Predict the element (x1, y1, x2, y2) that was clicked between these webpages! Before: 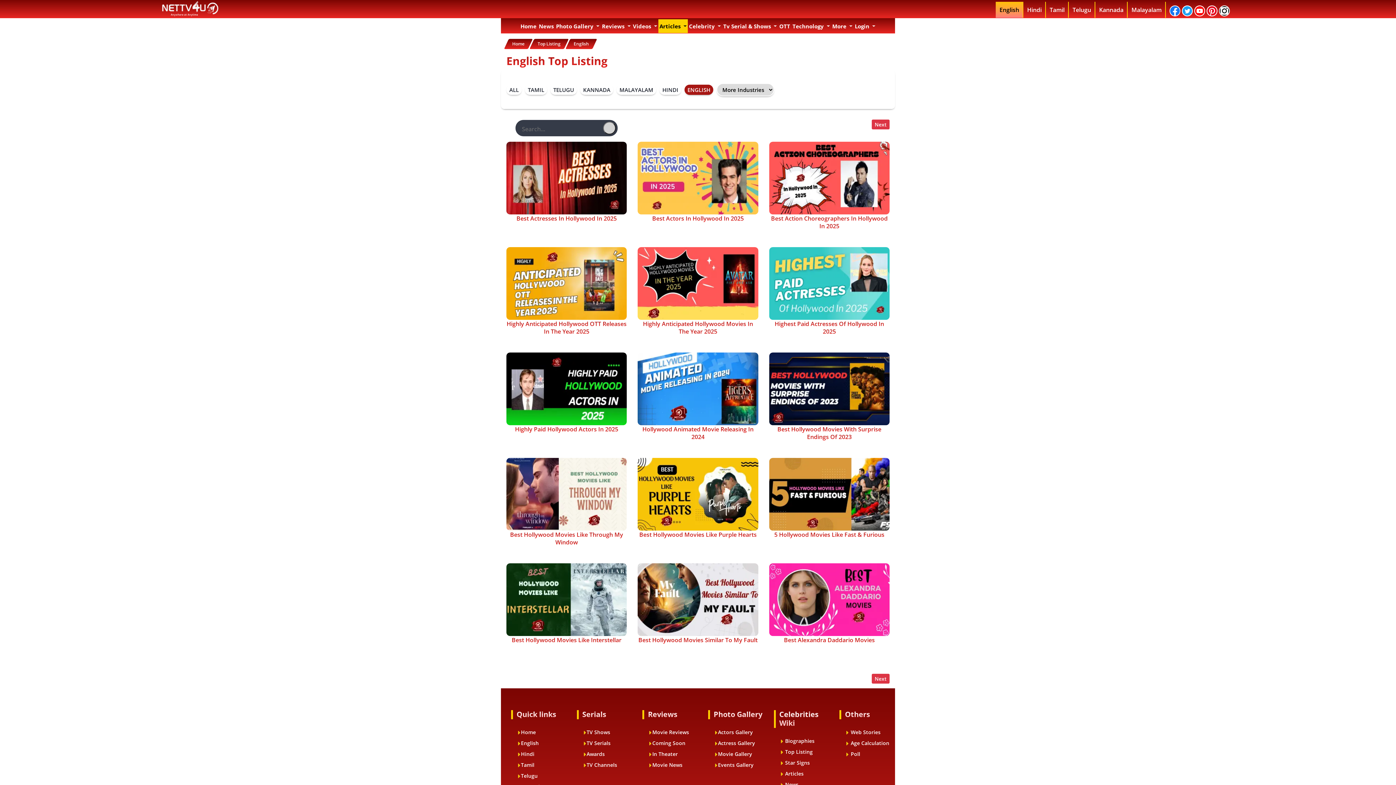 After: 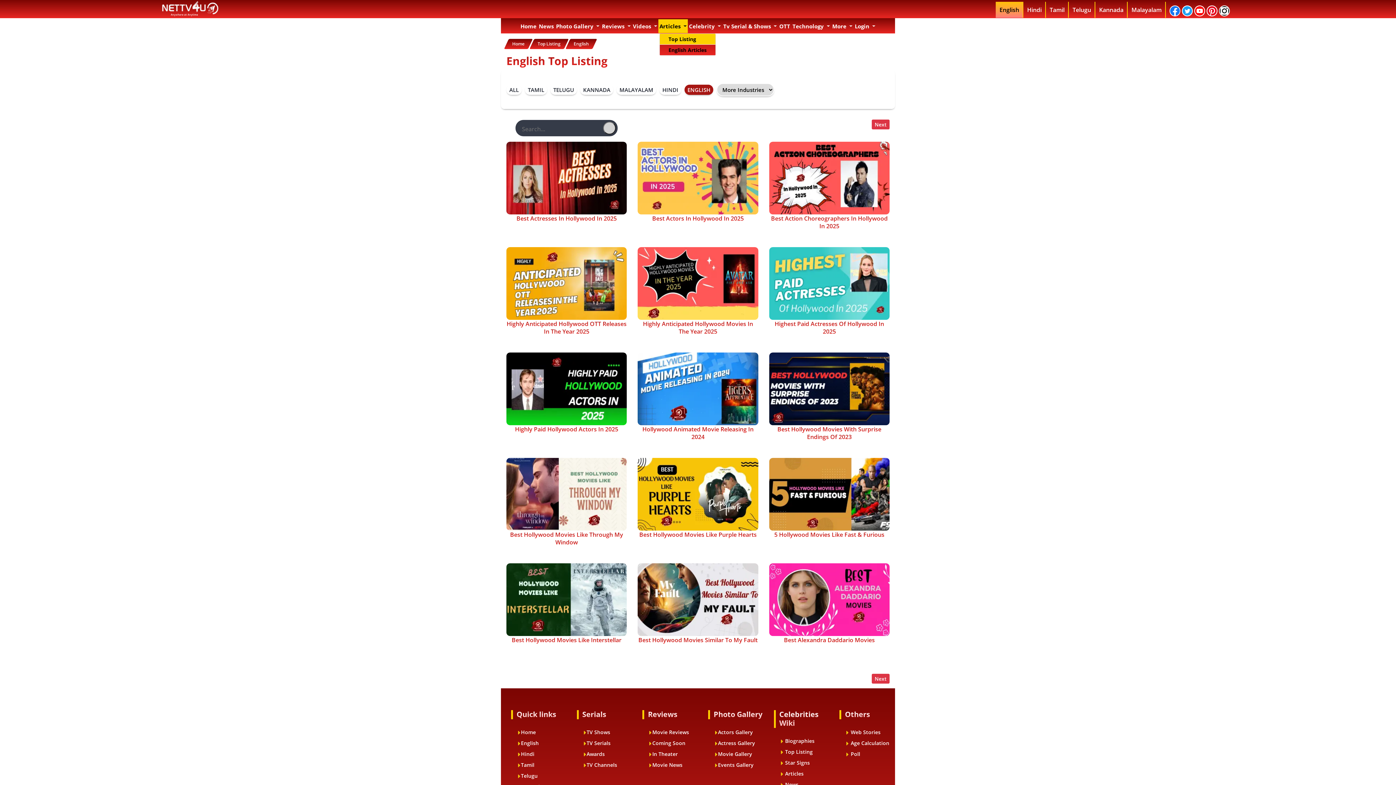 Action: label: Articles  bbox: (658, 19, 688, 33)